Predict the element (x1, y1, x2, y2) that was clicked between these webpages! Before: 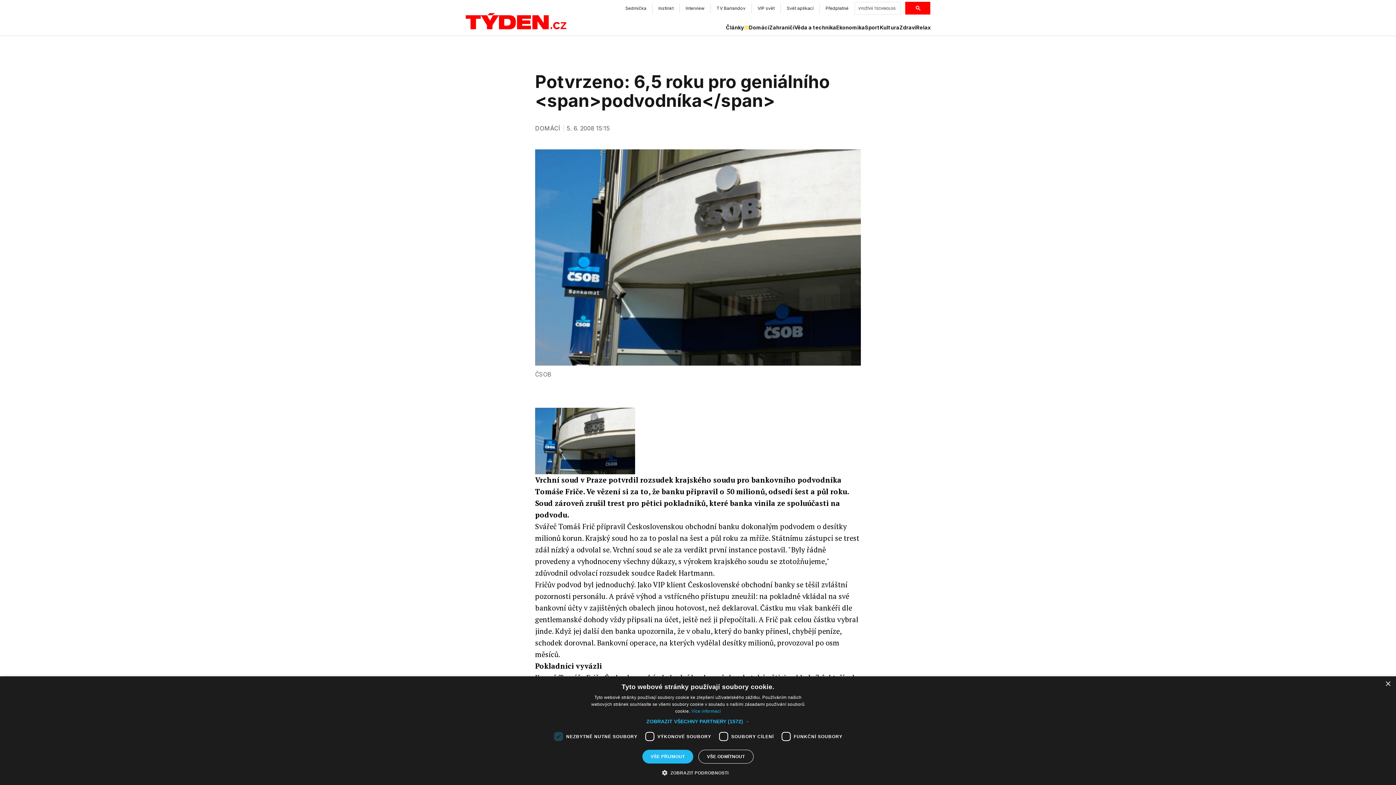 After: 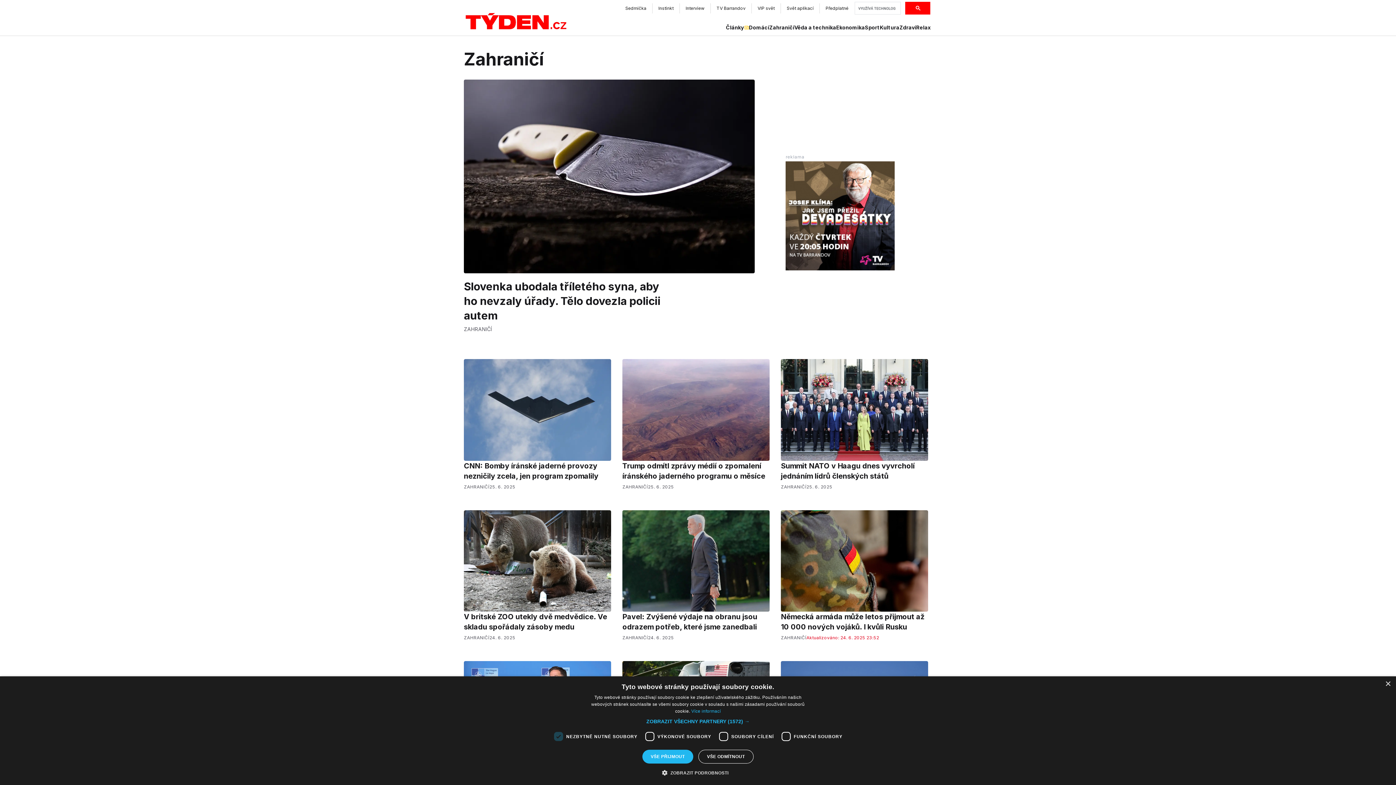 Action: bbox: (769, 24, 794, 31) label: Zahraničí